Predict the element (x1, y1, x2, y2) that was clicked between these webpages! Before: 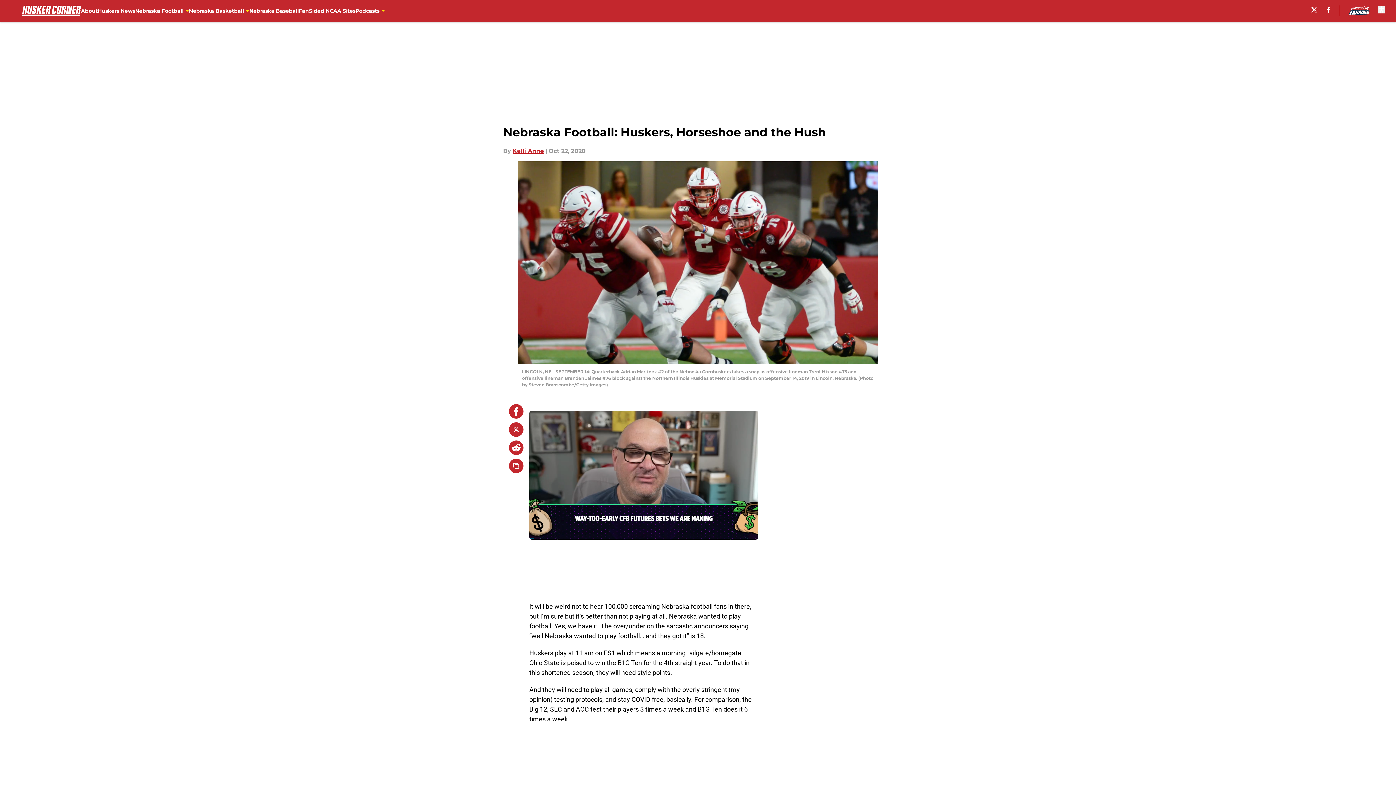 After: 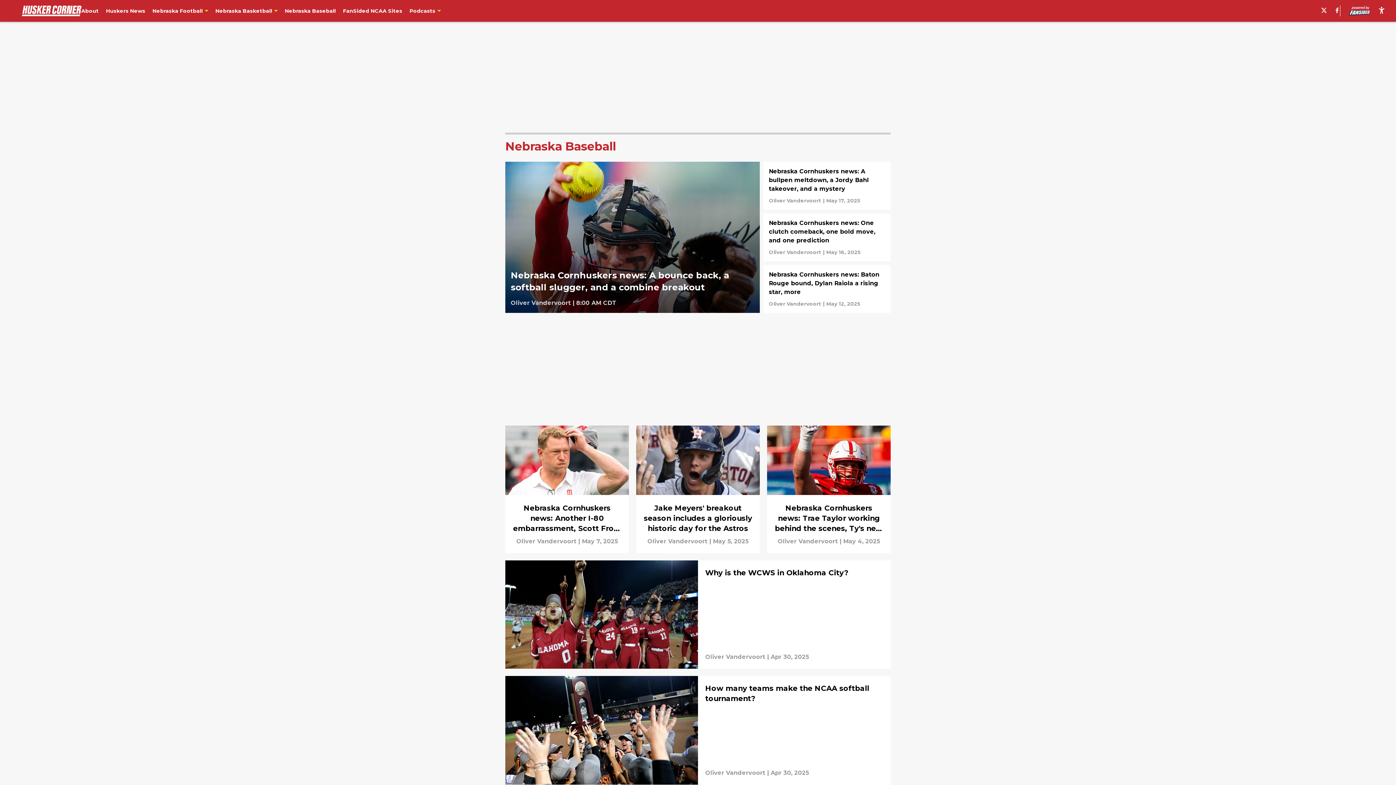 Action: bbox: (249, 0, 298, 21) label: Nebraska Baseball